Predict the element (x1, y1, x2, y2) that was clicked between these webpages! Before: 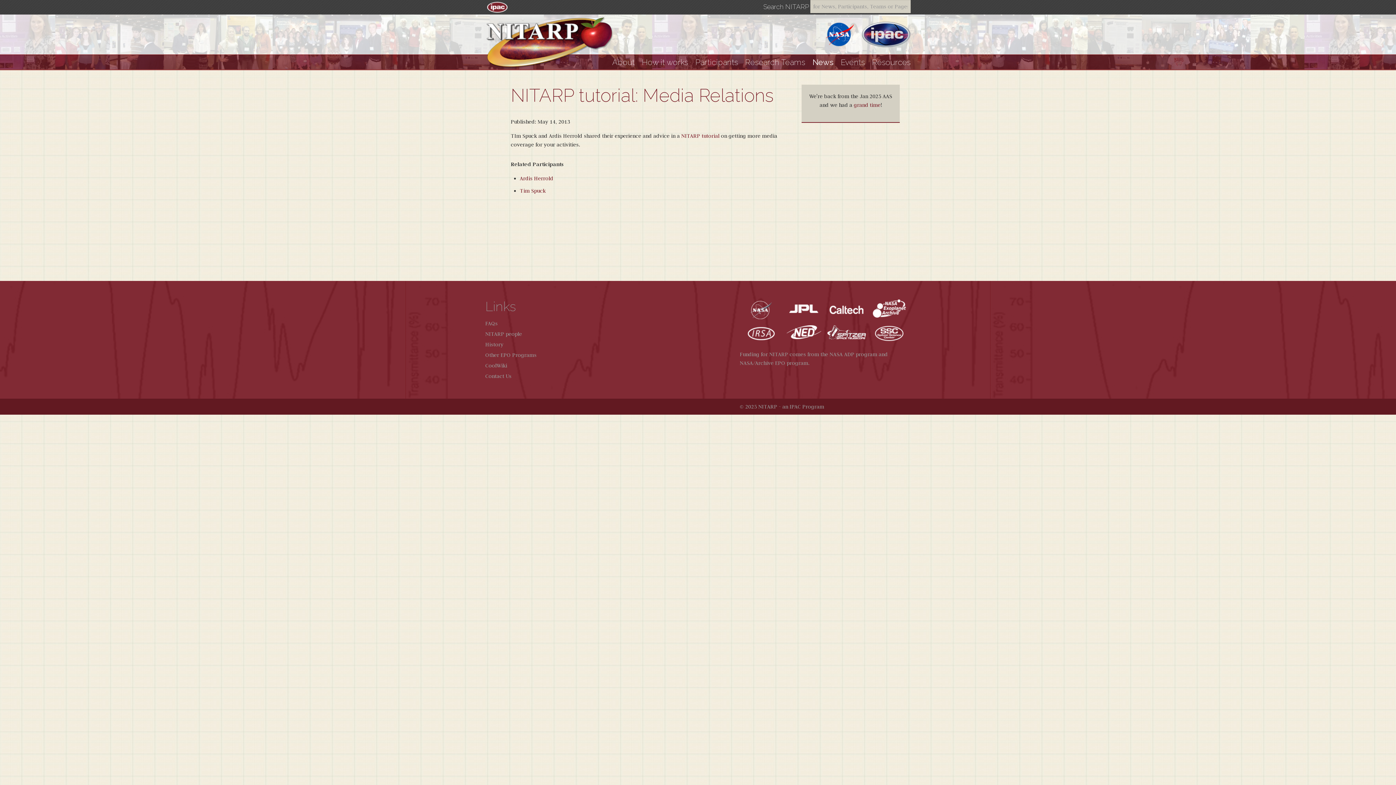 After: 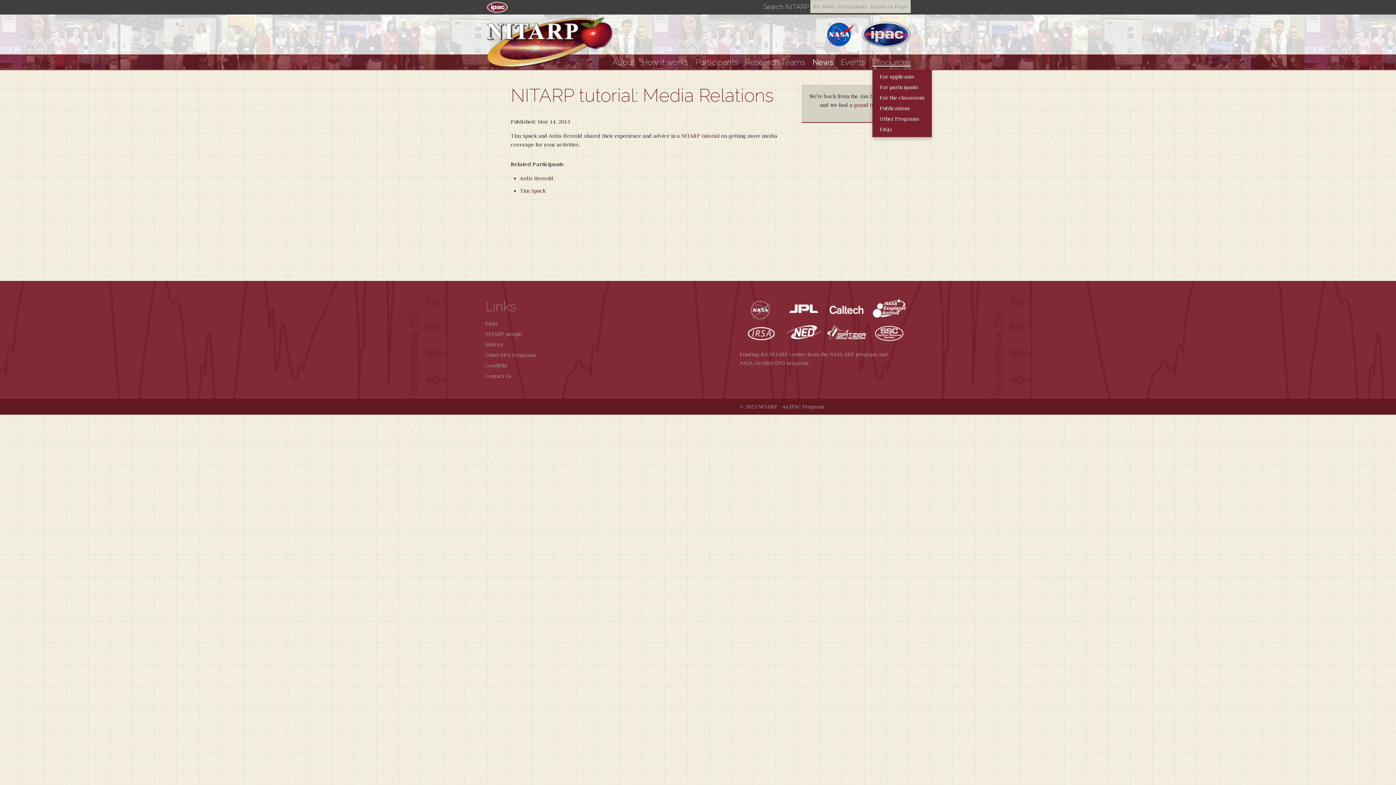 Action: label: Resources bbox: (872, 57, 910, 66)